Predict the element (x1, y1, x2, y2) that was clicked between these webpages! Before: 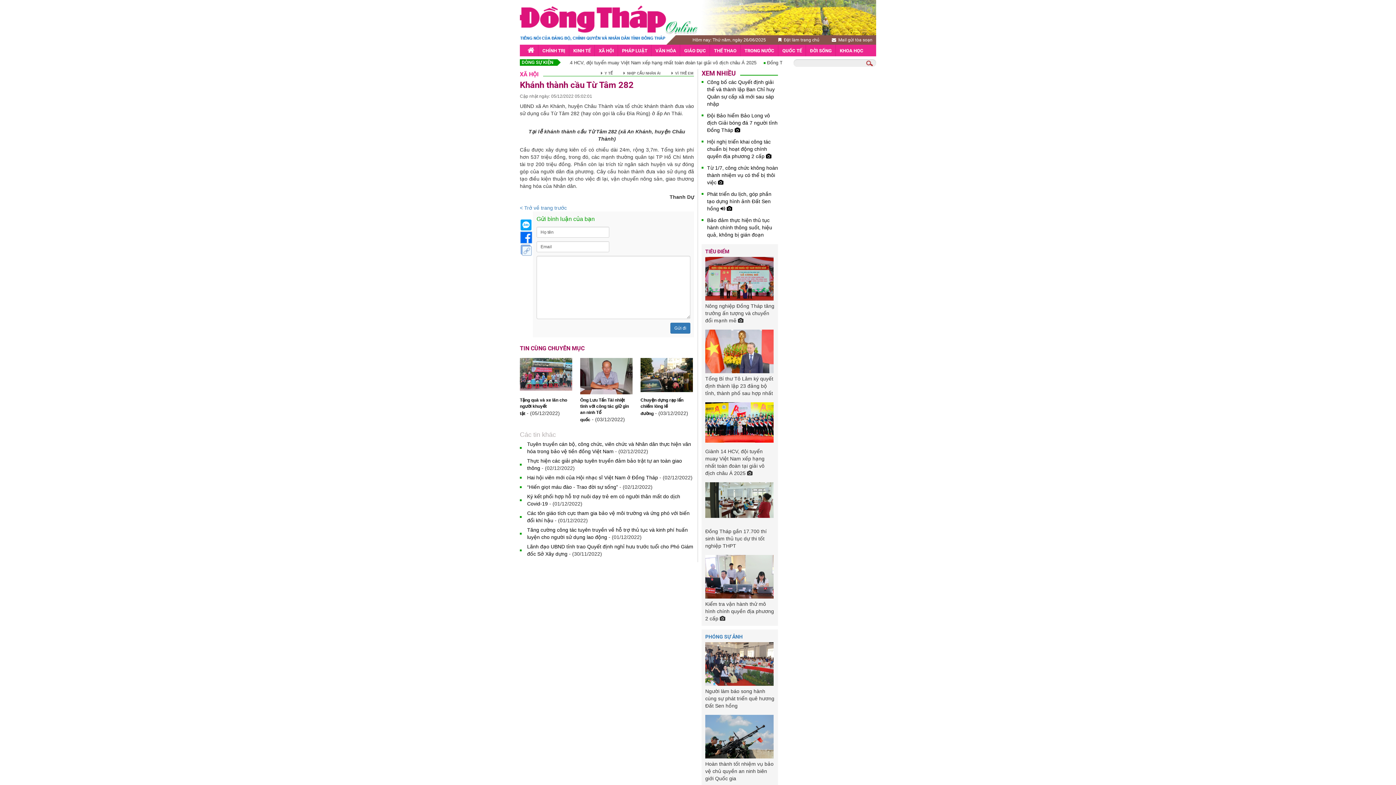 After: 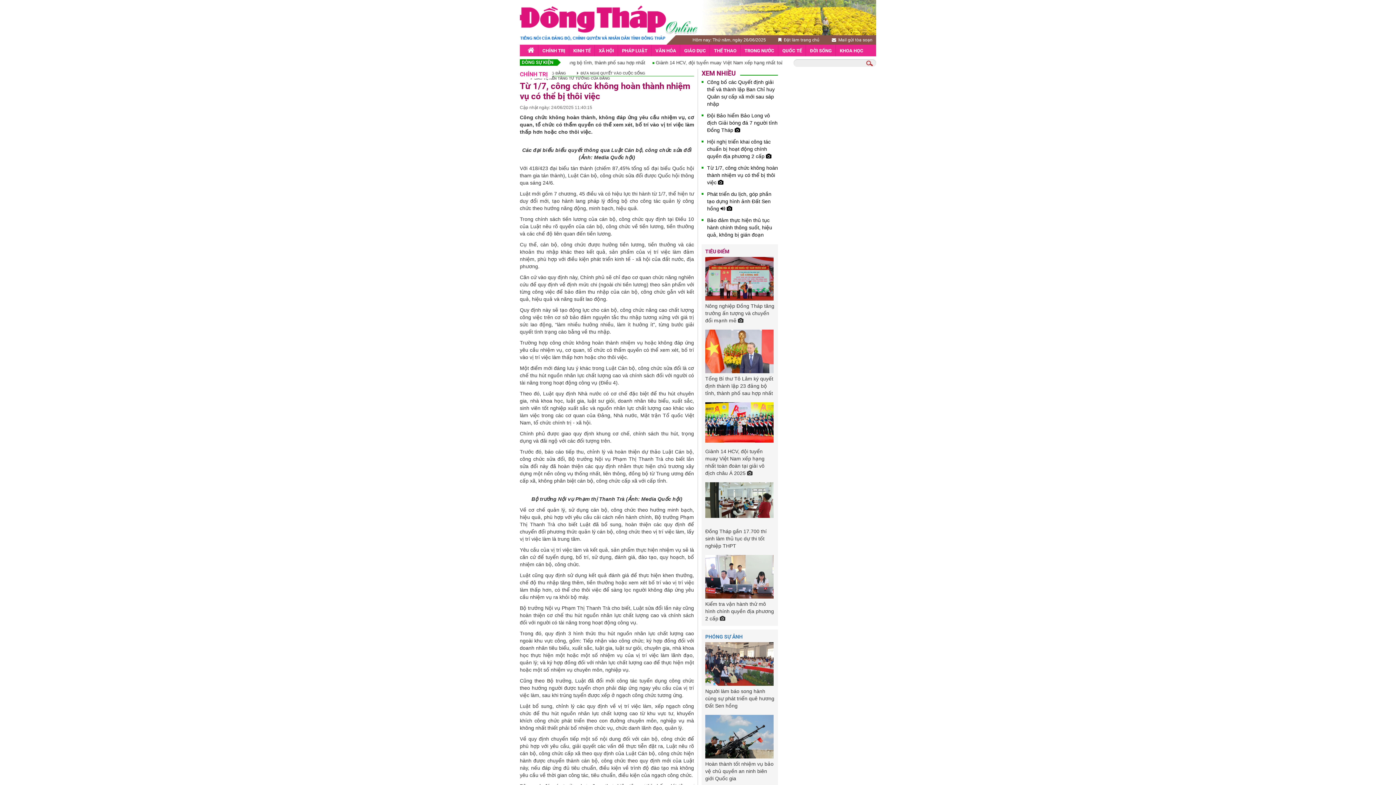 Action: label: Từ 1/7, công chức không hoàn thành nhiệm vụ có thể bị thôi việc  bbox: (707, 165, 778, 185)